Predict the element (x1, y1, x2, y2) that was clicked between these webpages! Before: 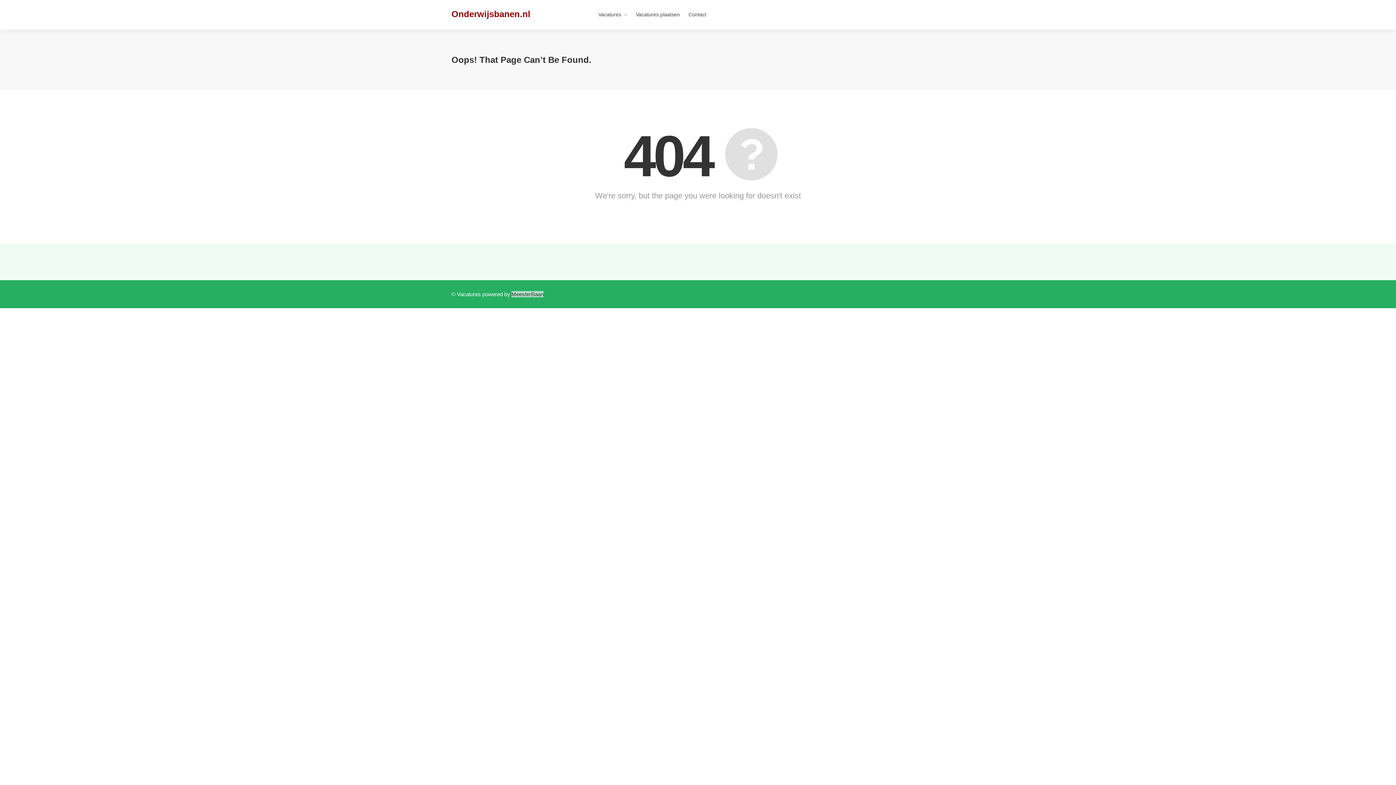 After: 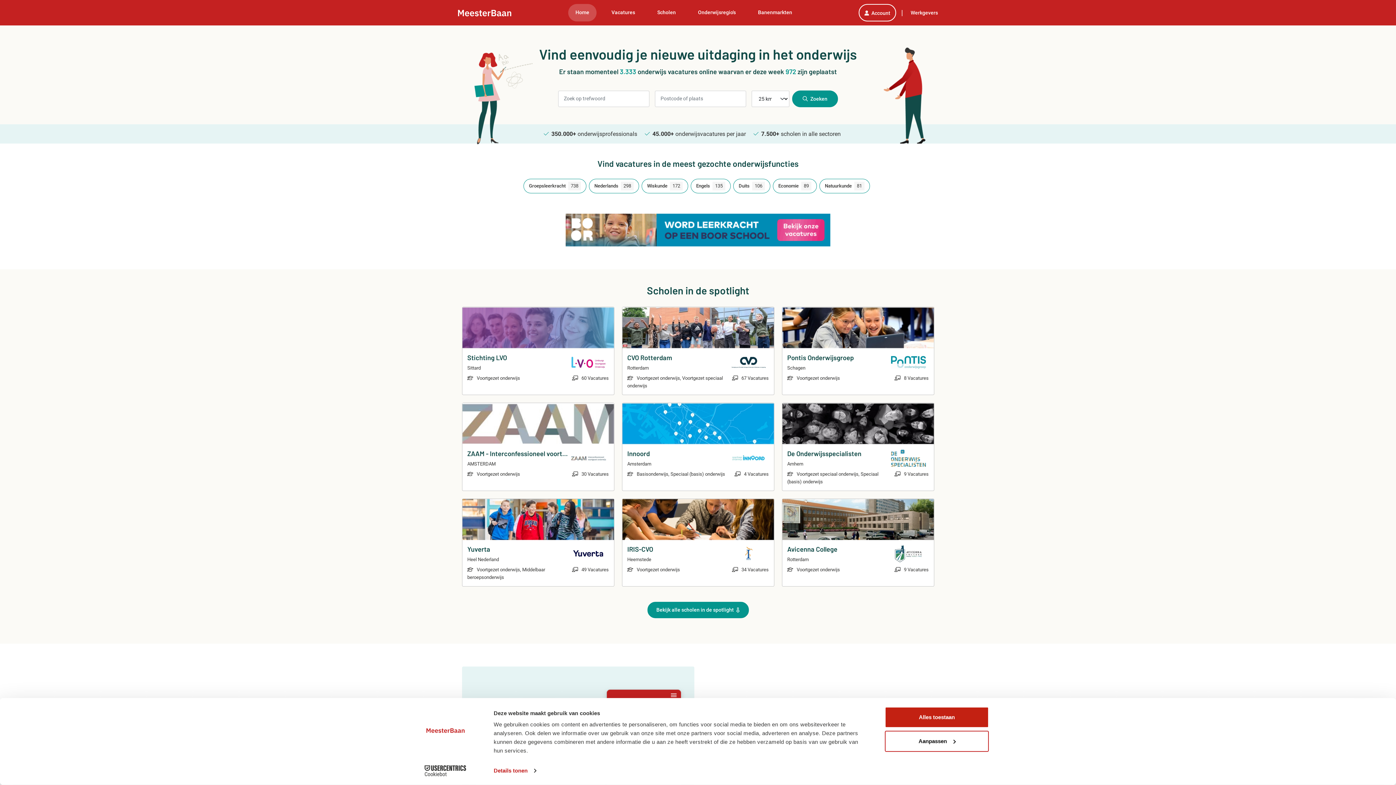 Action: label: MeesterBaan bbox: (511, 291, 543, 297)